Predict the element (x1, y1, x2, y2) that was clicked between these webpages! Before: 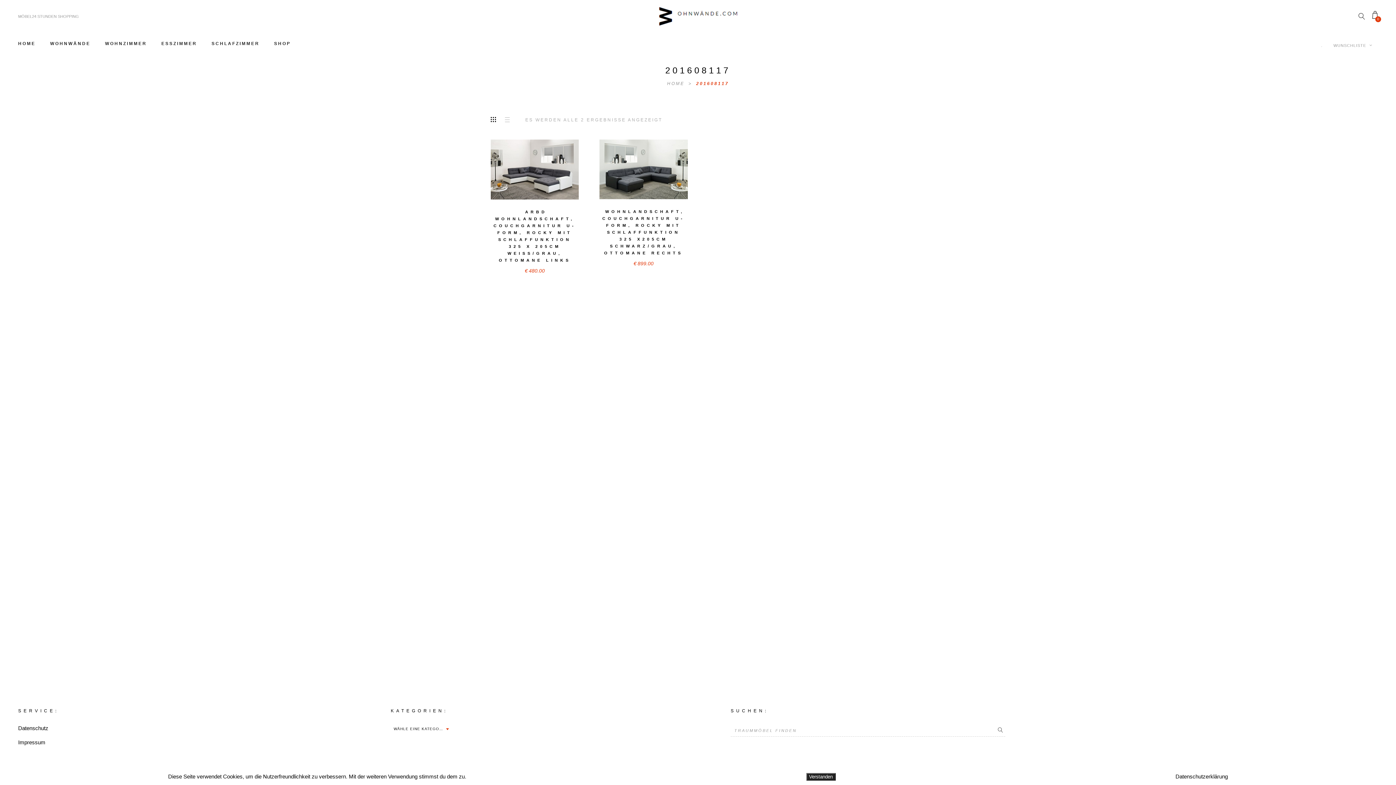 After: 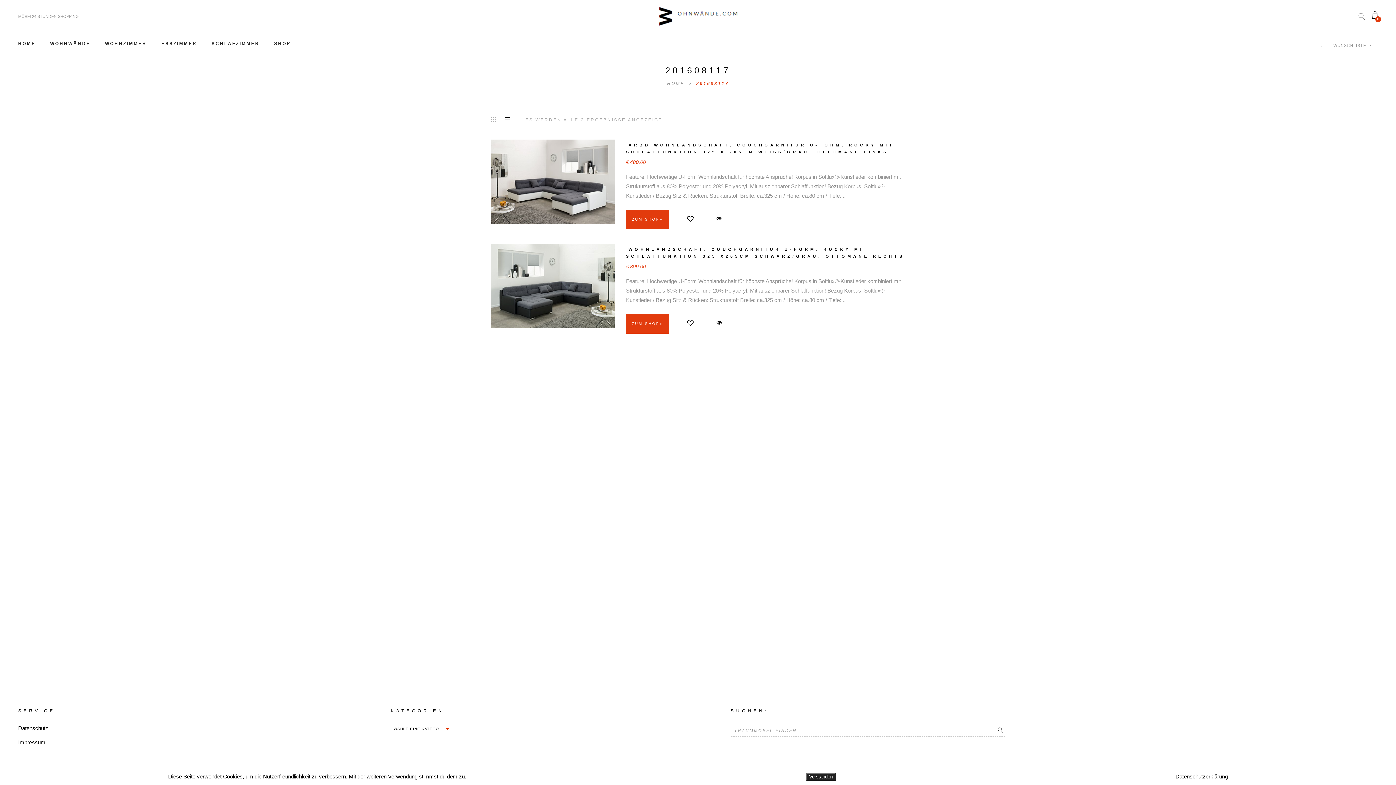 Action: bbox: (505, 117, 510, 122)